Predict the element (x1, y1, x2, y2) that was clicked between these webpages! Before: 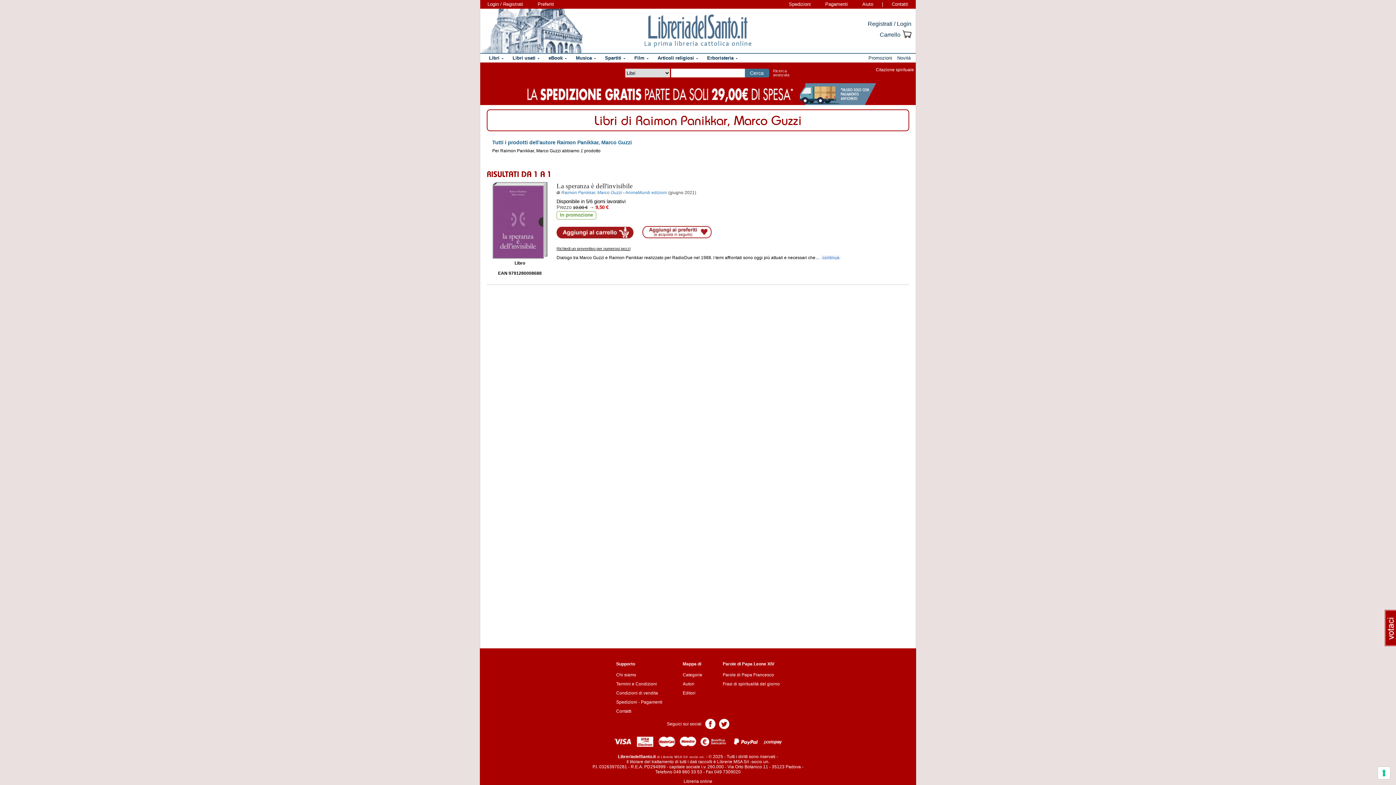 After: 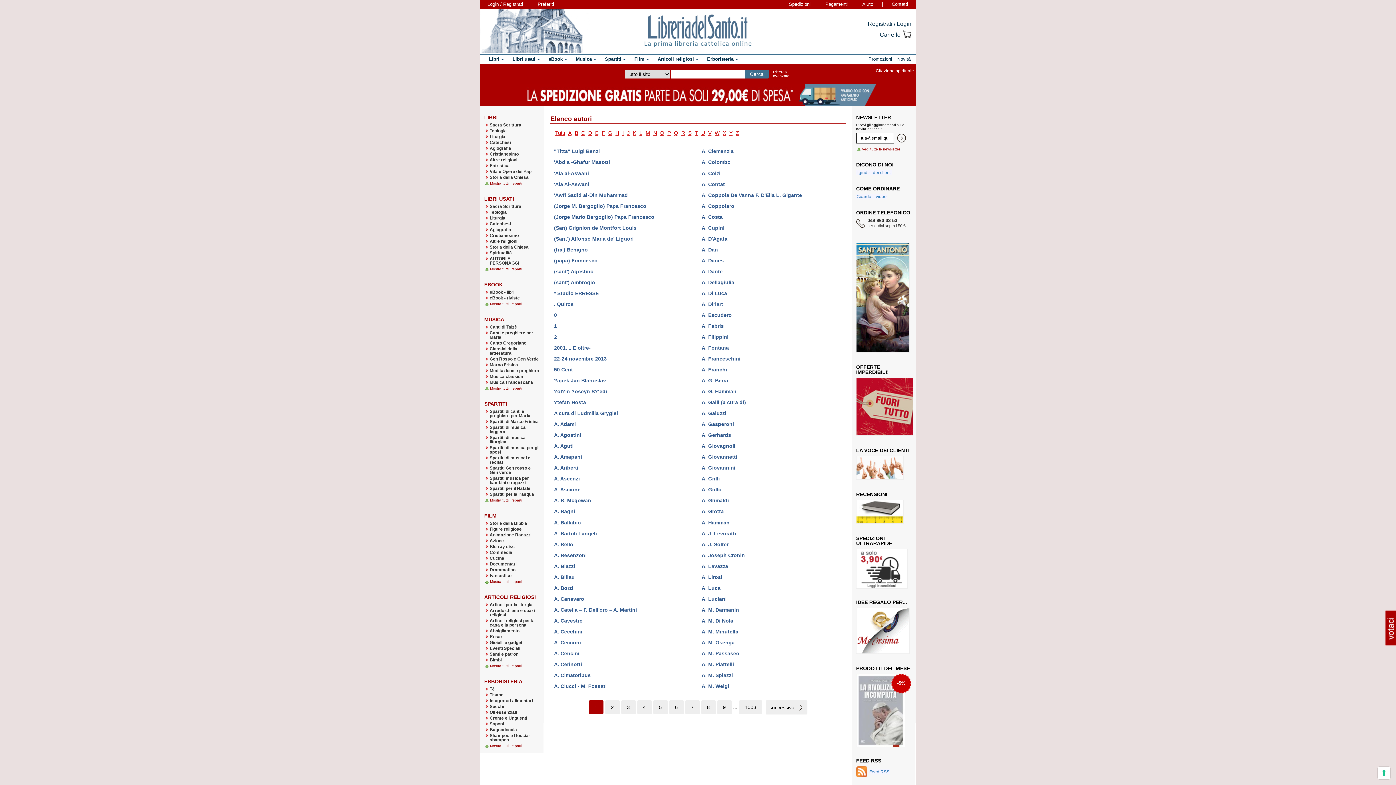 Action: label: Autori bbox: (682, 681, 694, 686)